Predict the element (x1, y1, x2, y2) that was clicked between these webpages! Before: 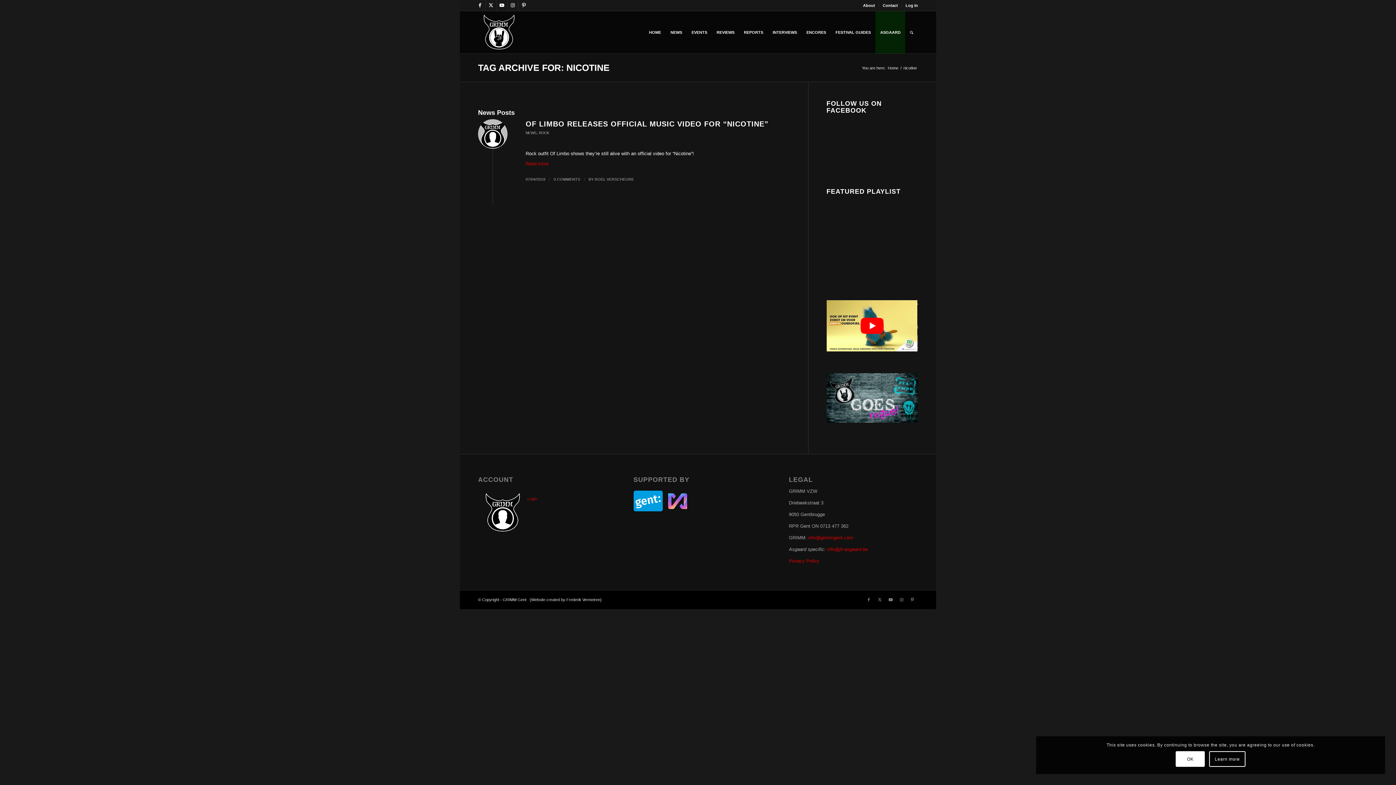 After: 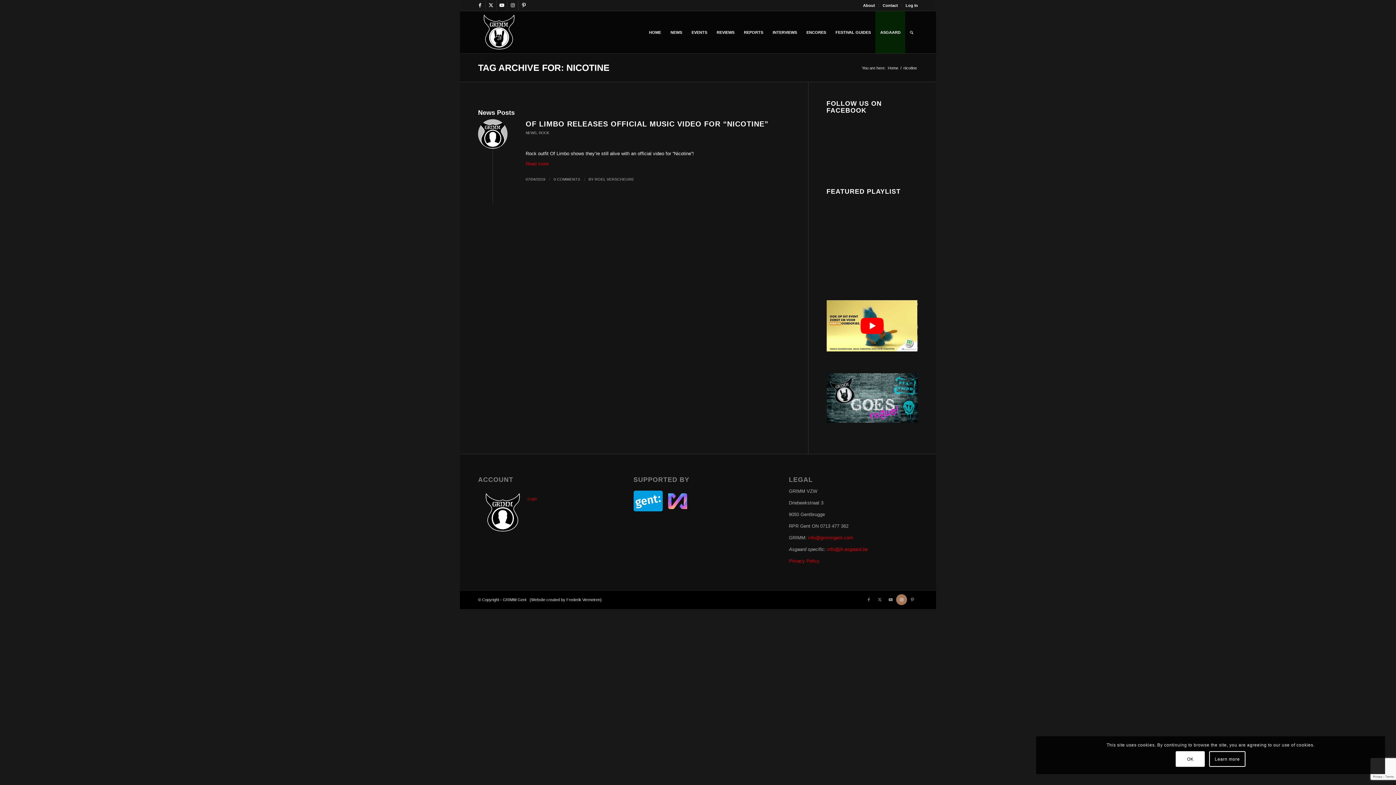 Action: bbox: (896, 594, 907, 605) label: Link to Instagram